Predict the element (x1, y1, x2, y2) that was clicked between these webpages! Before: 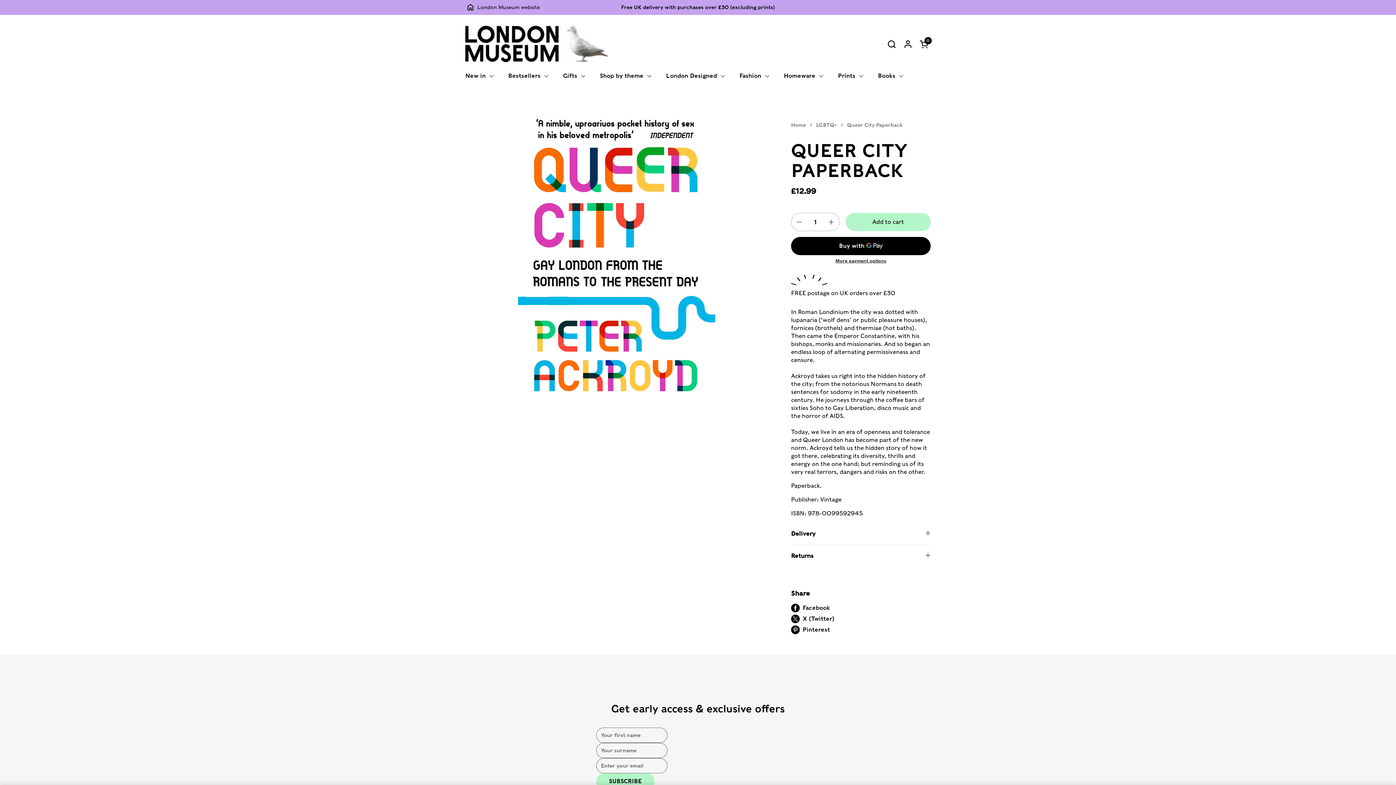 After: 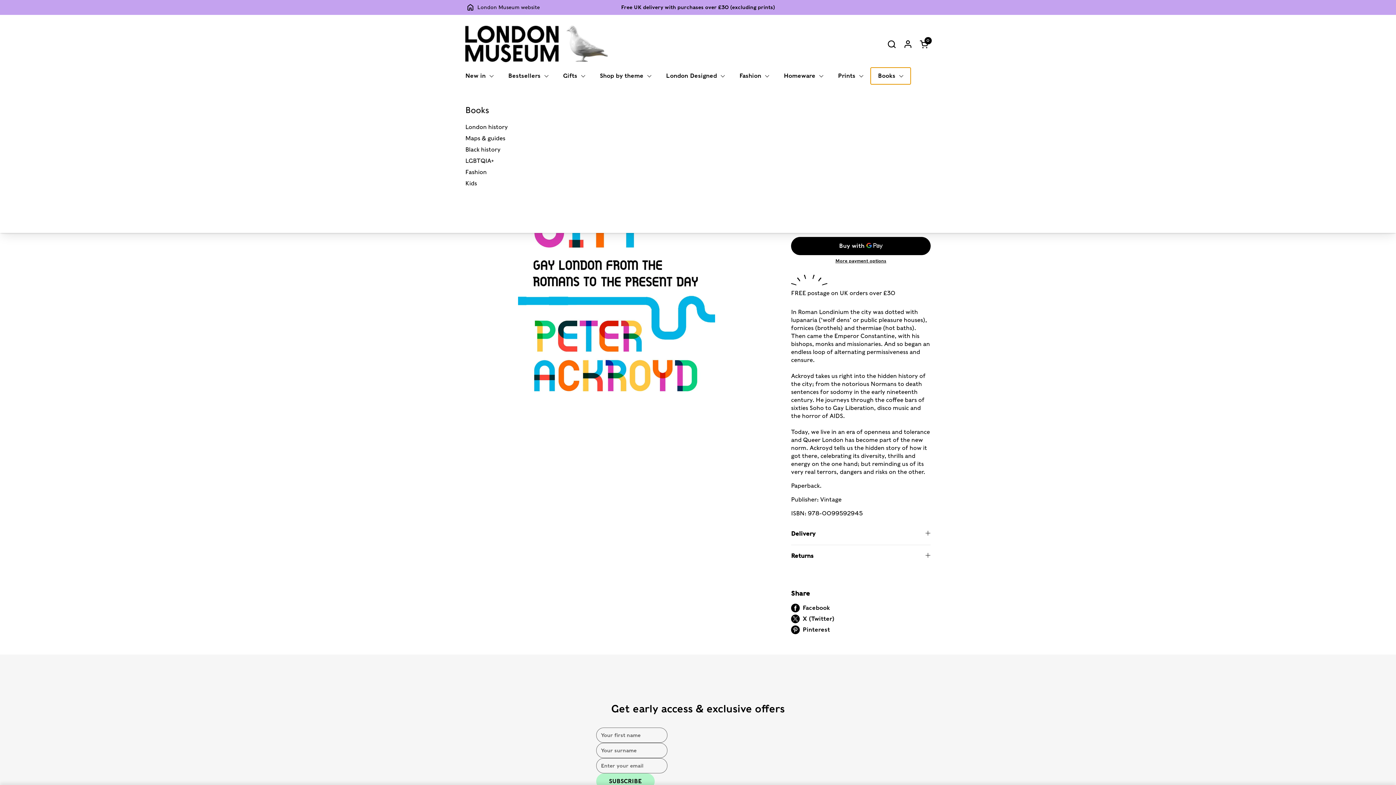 Action: bbox: (870, 67, 910, 84) label: Books